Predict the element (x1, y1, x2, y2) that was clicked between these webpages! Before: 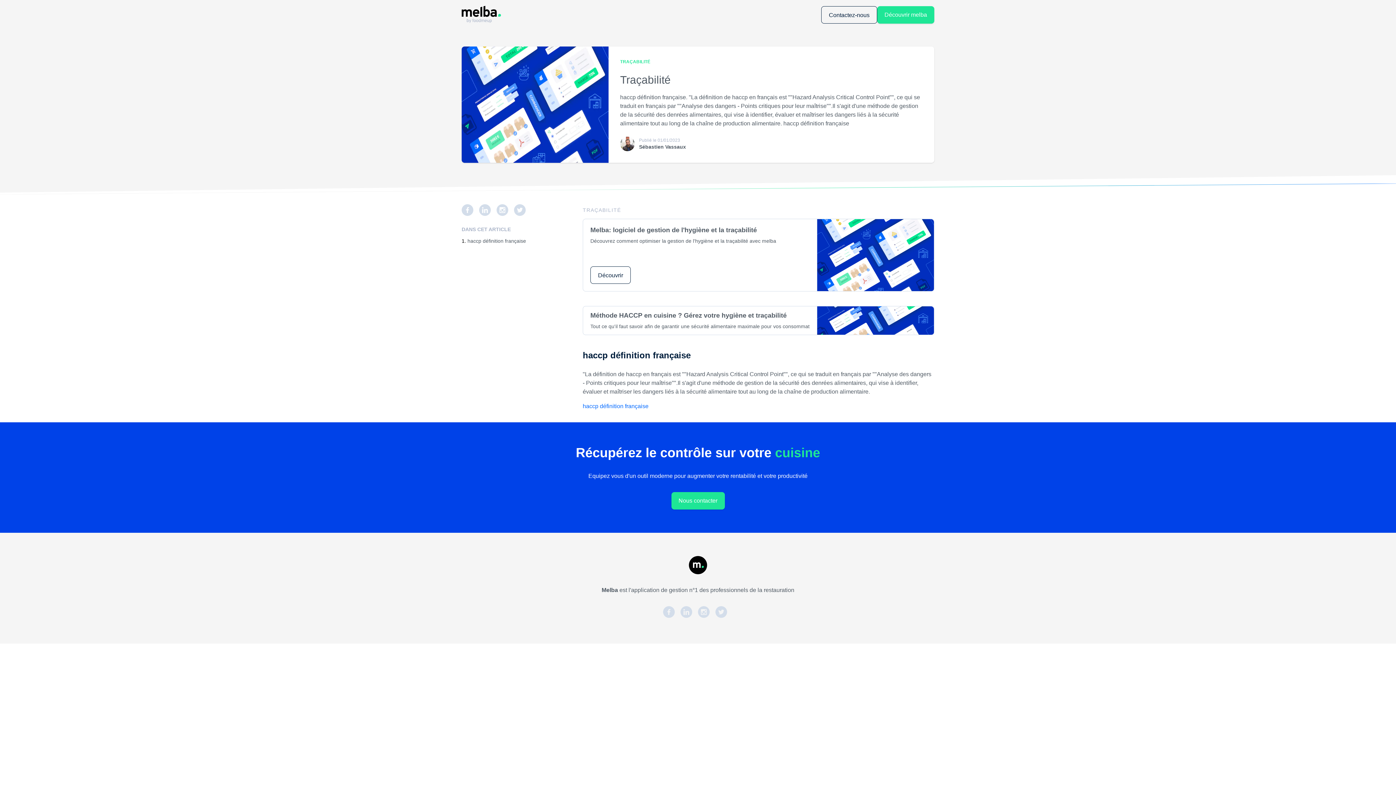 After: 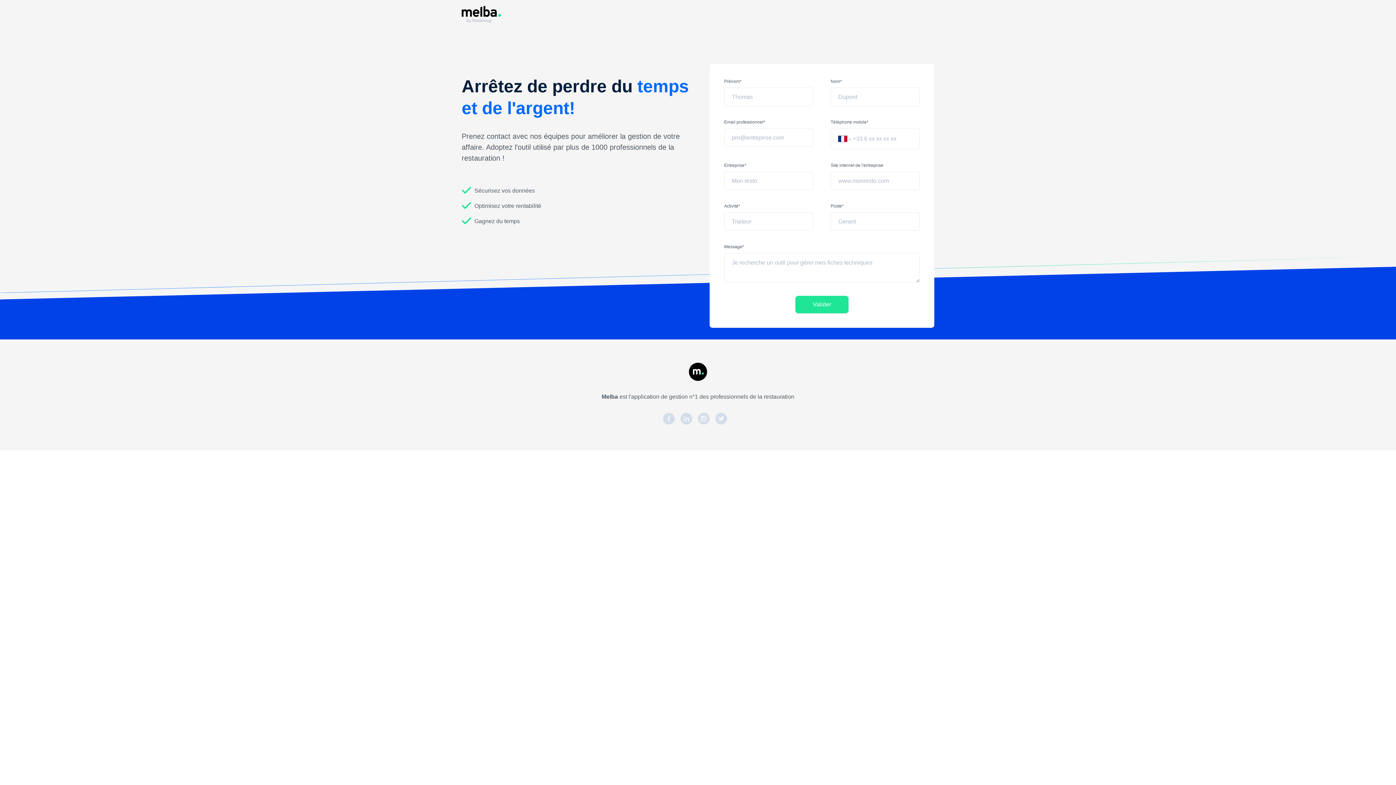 Action: bbox: (671, 492, 724, 509) label: Nous contacter